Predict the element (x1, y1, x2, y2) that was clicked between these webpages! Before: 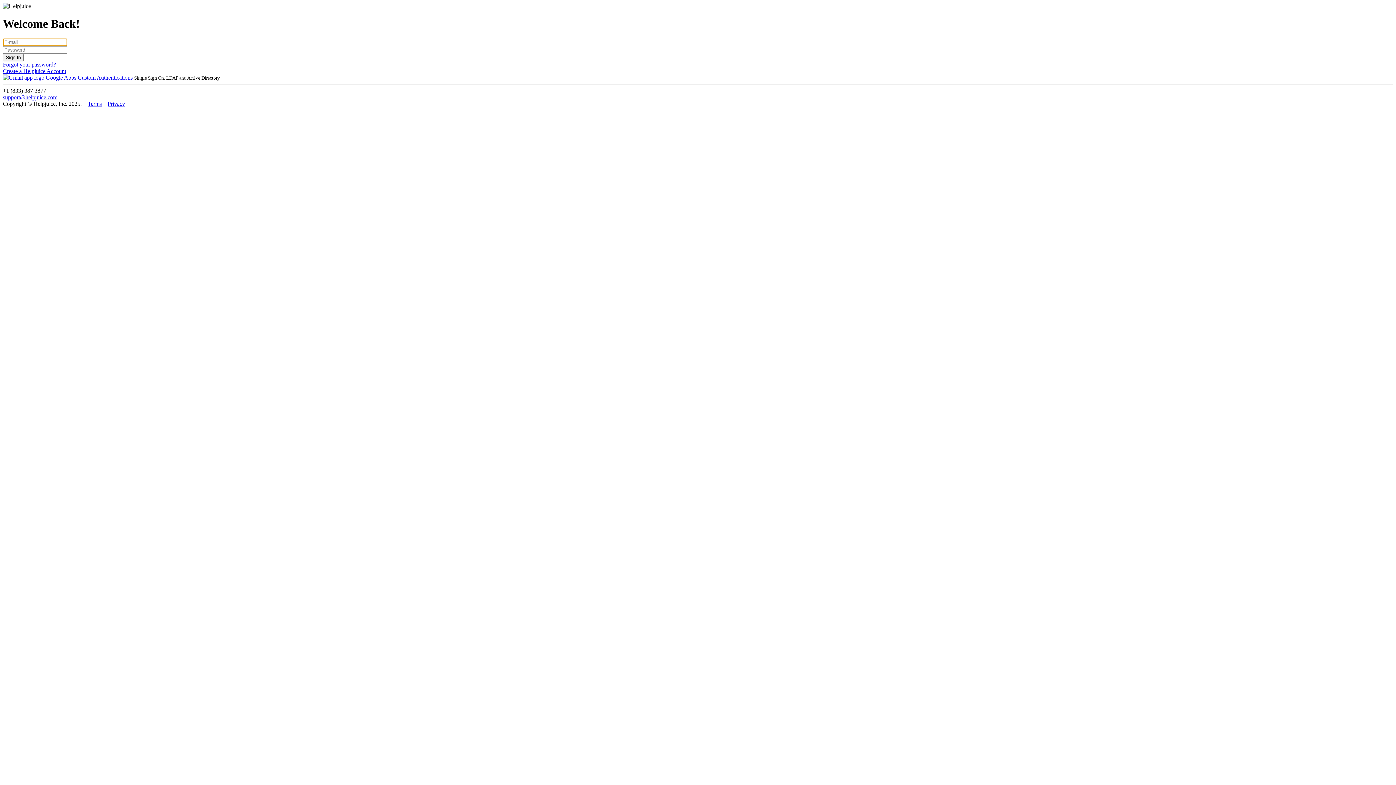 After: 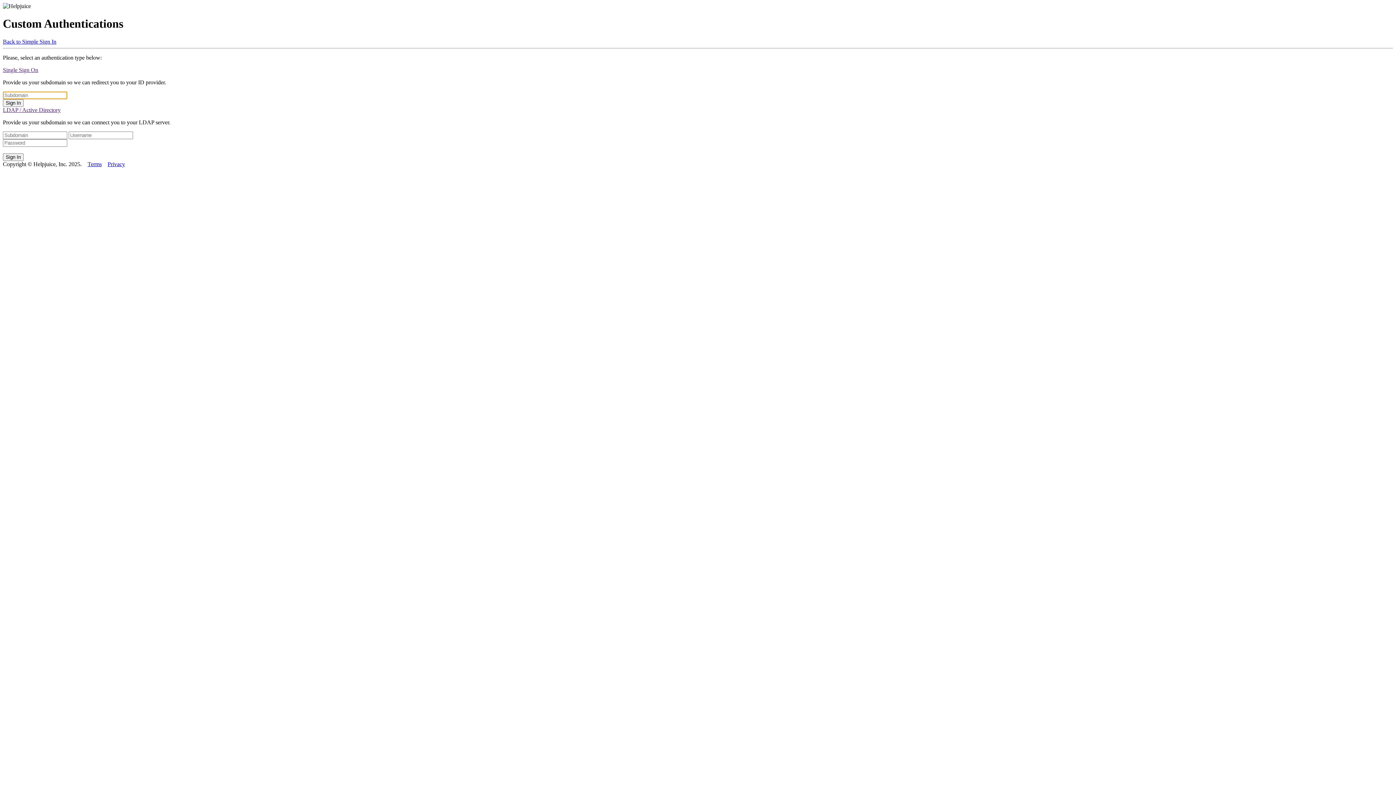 Action: bbox: (77, 74, 134, 80) label: Custom Authentications 